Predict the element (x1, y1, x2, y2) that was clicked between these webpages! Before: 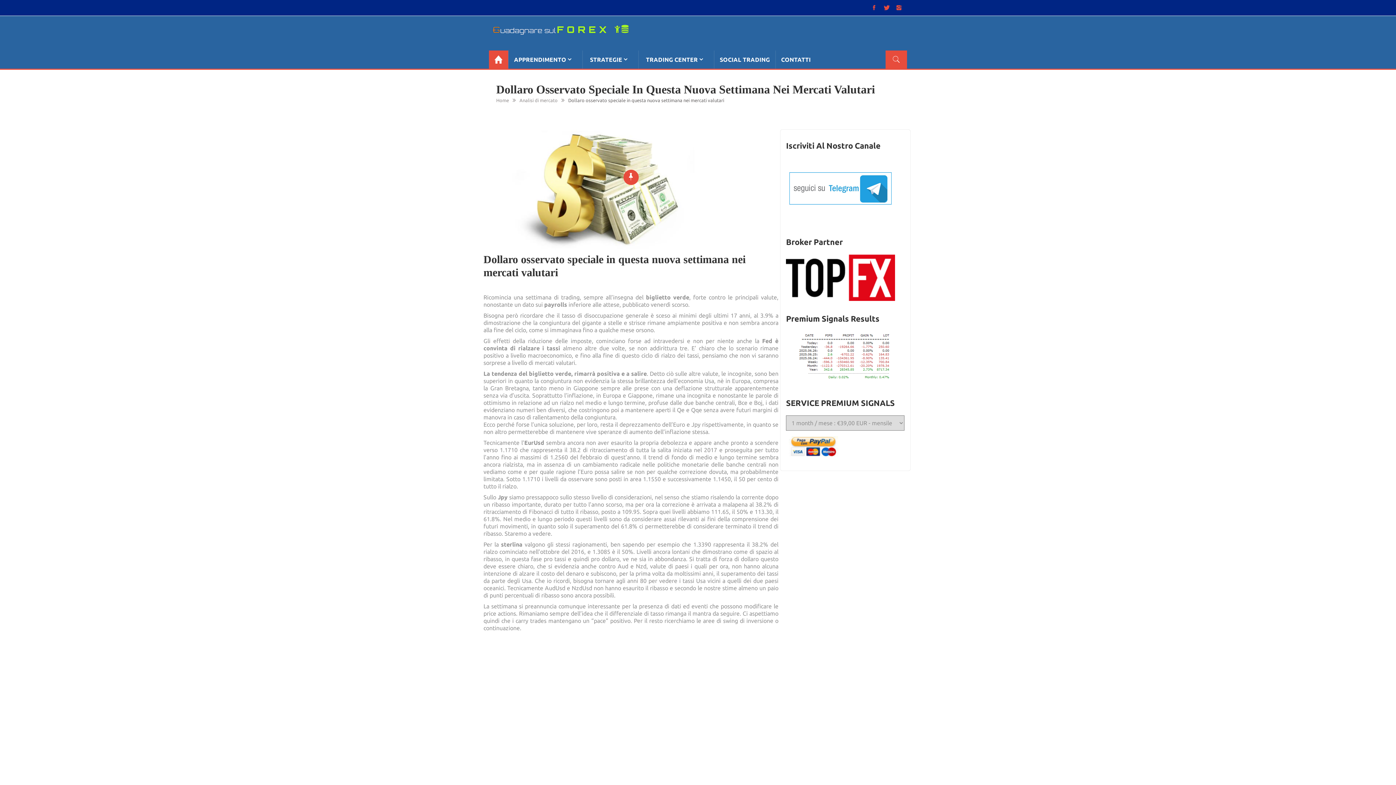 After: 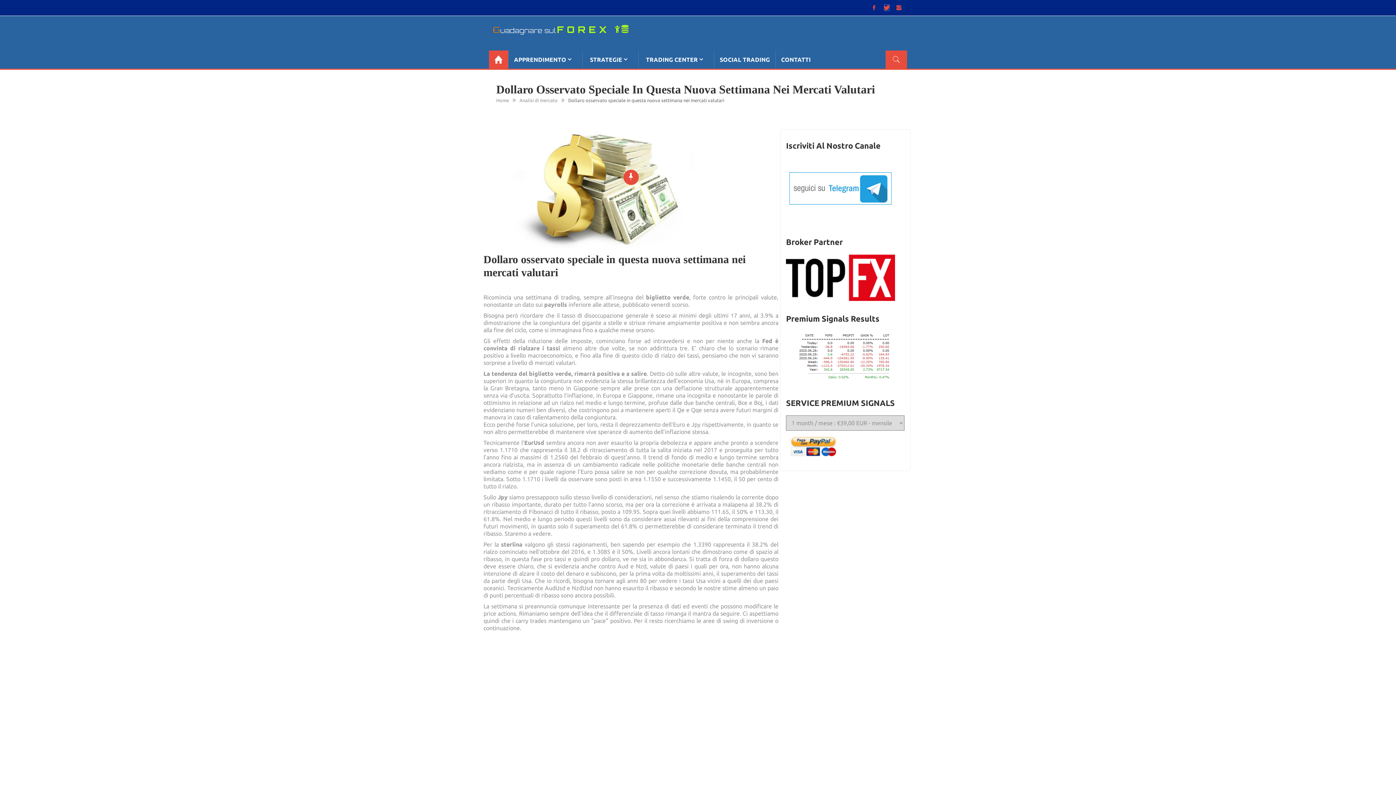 Action: bbox: (884, 4, 890, 11)